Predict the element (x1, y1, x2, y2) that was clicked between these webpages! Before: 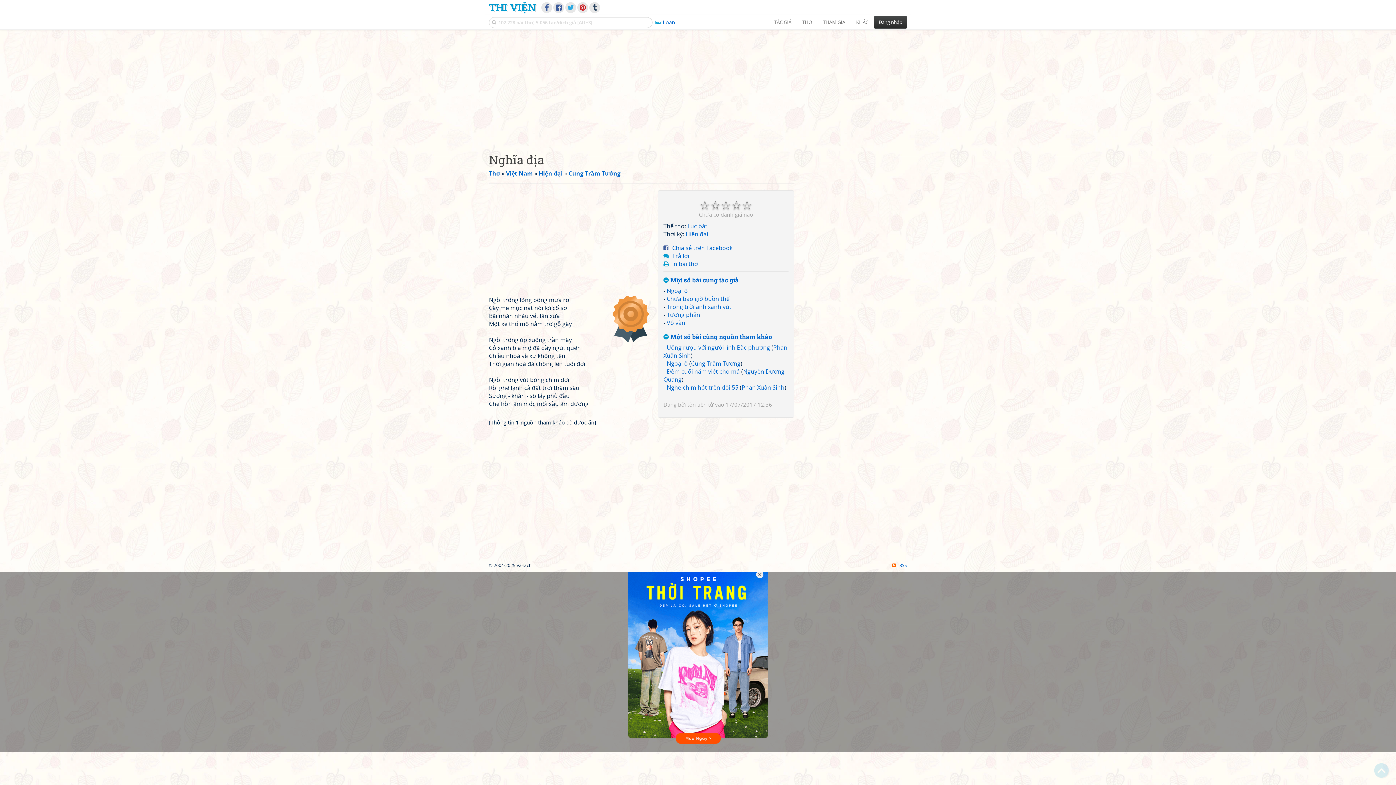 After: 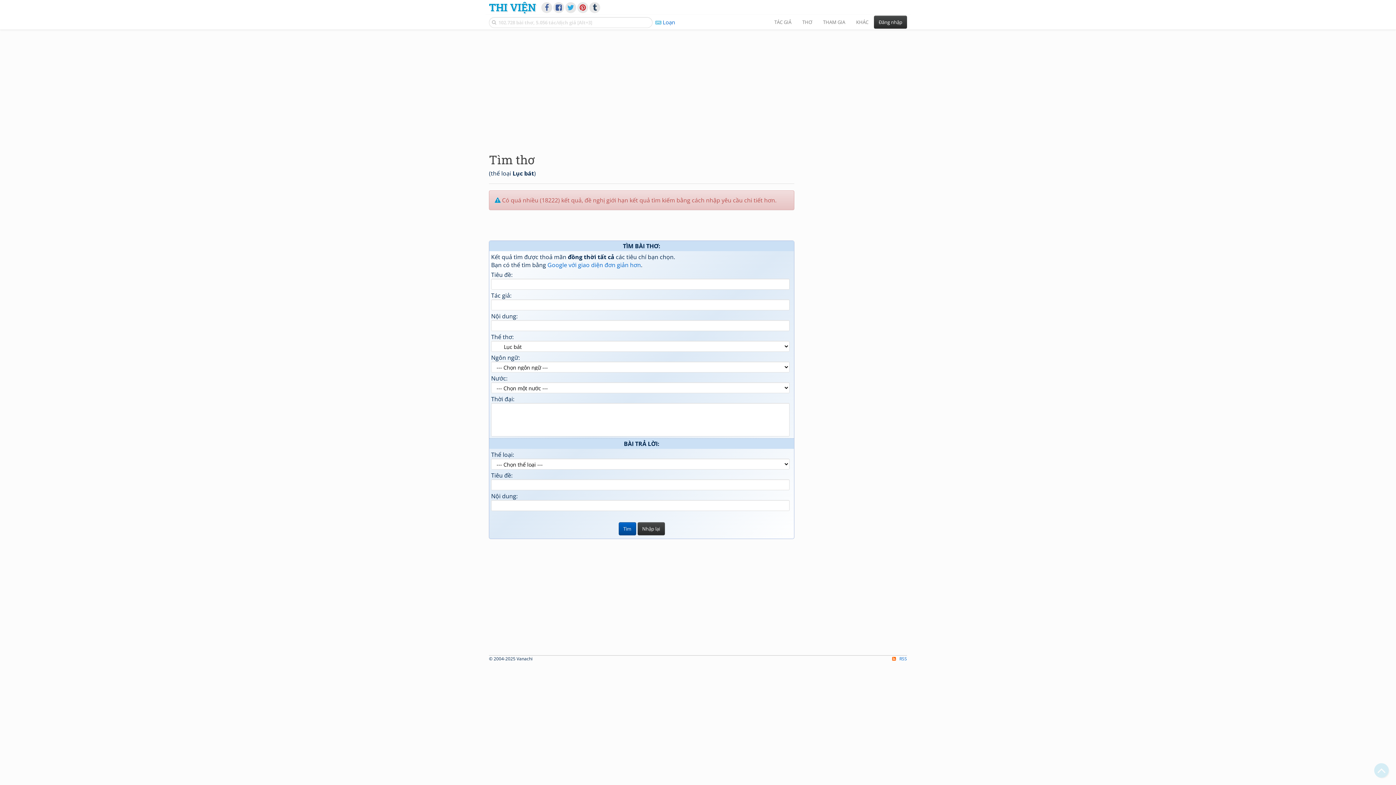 Action: bbox: (687, 222, 707, 230) label: Lục bát